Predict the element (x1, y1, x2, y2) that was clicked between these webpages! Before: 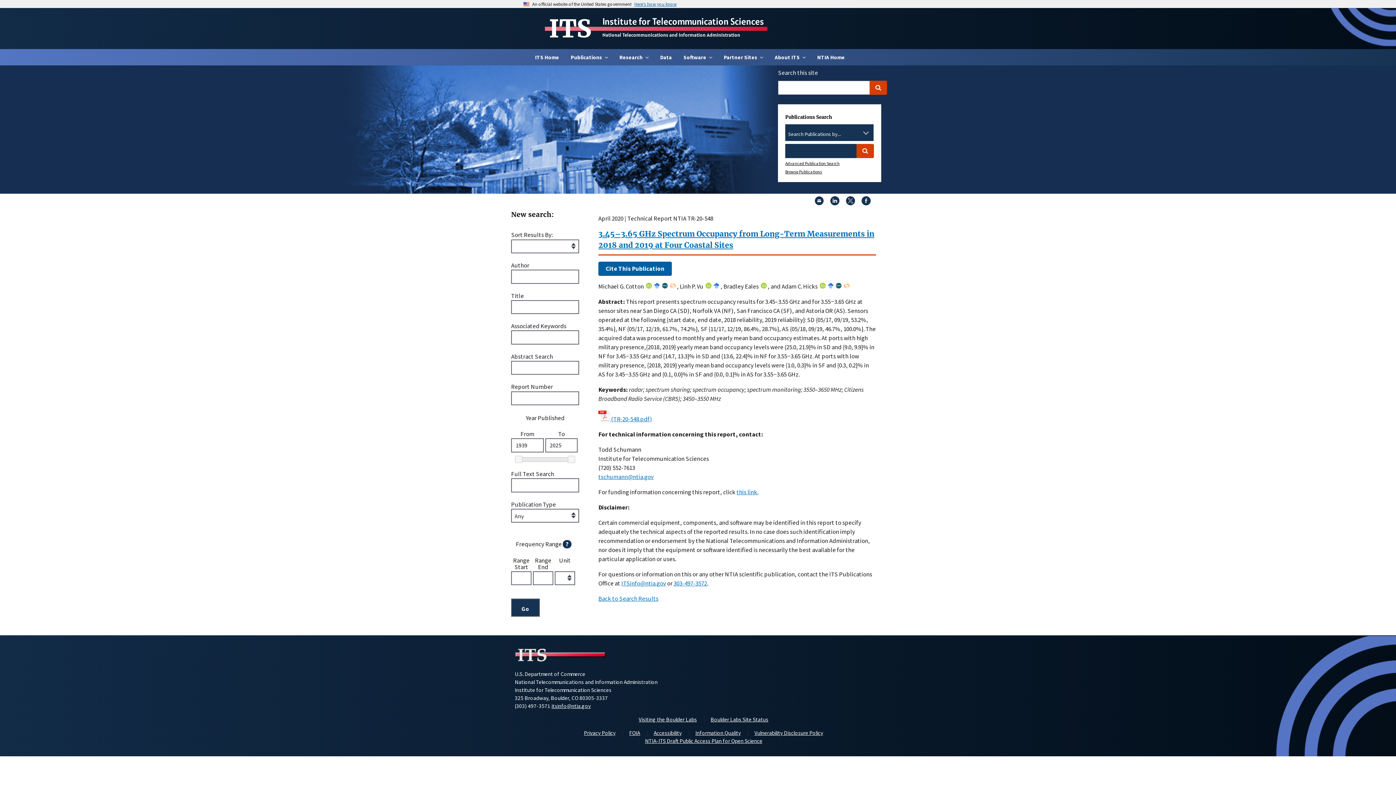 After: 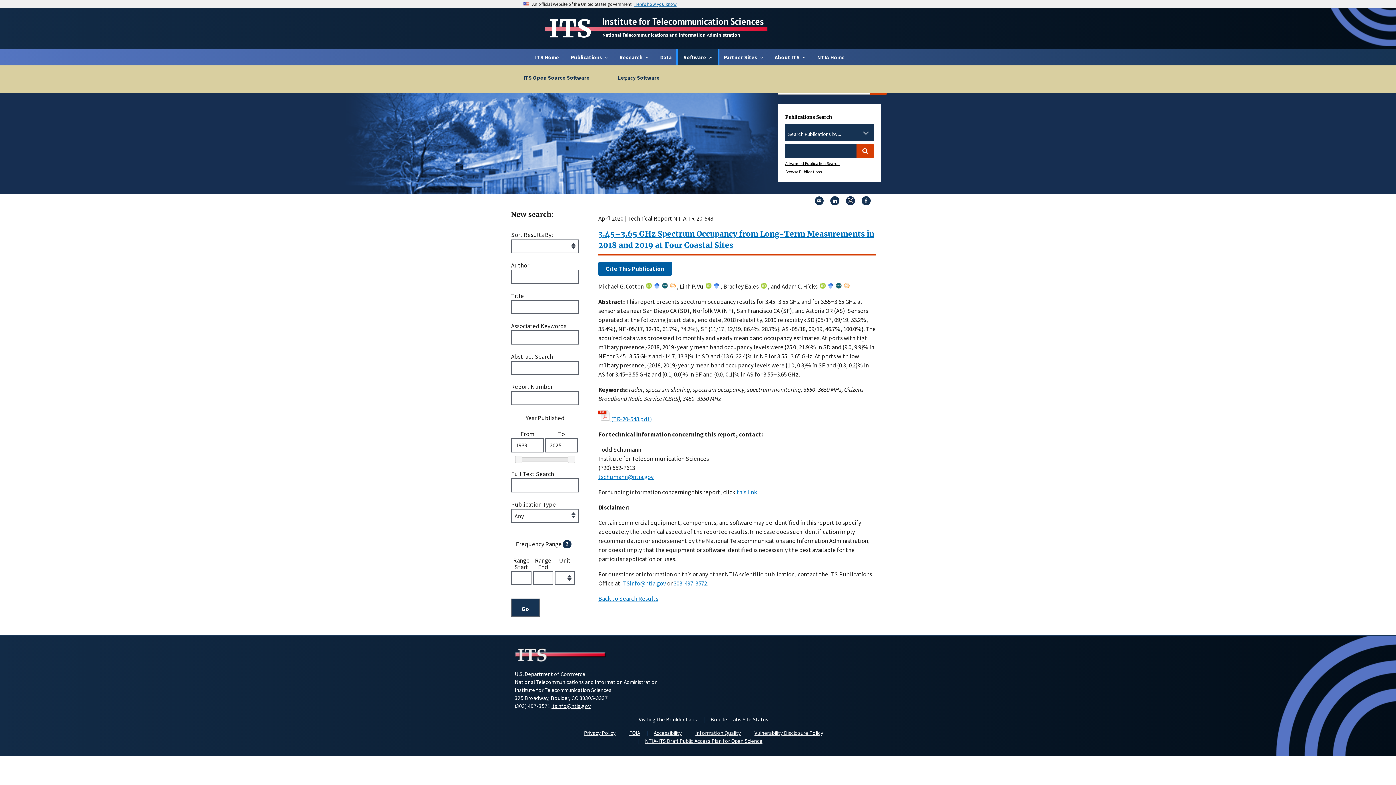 Action: label: Software bbox: (677, 49, 718, 65)